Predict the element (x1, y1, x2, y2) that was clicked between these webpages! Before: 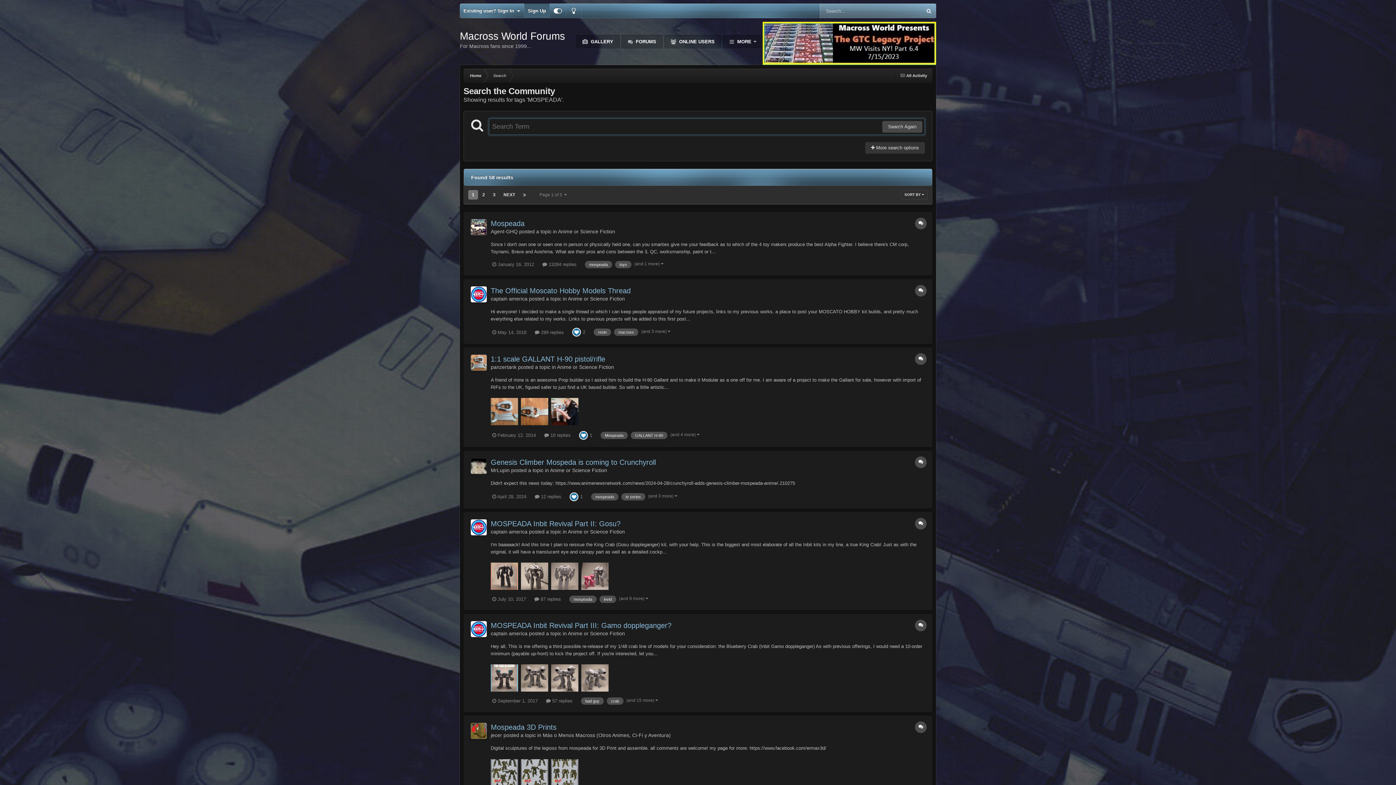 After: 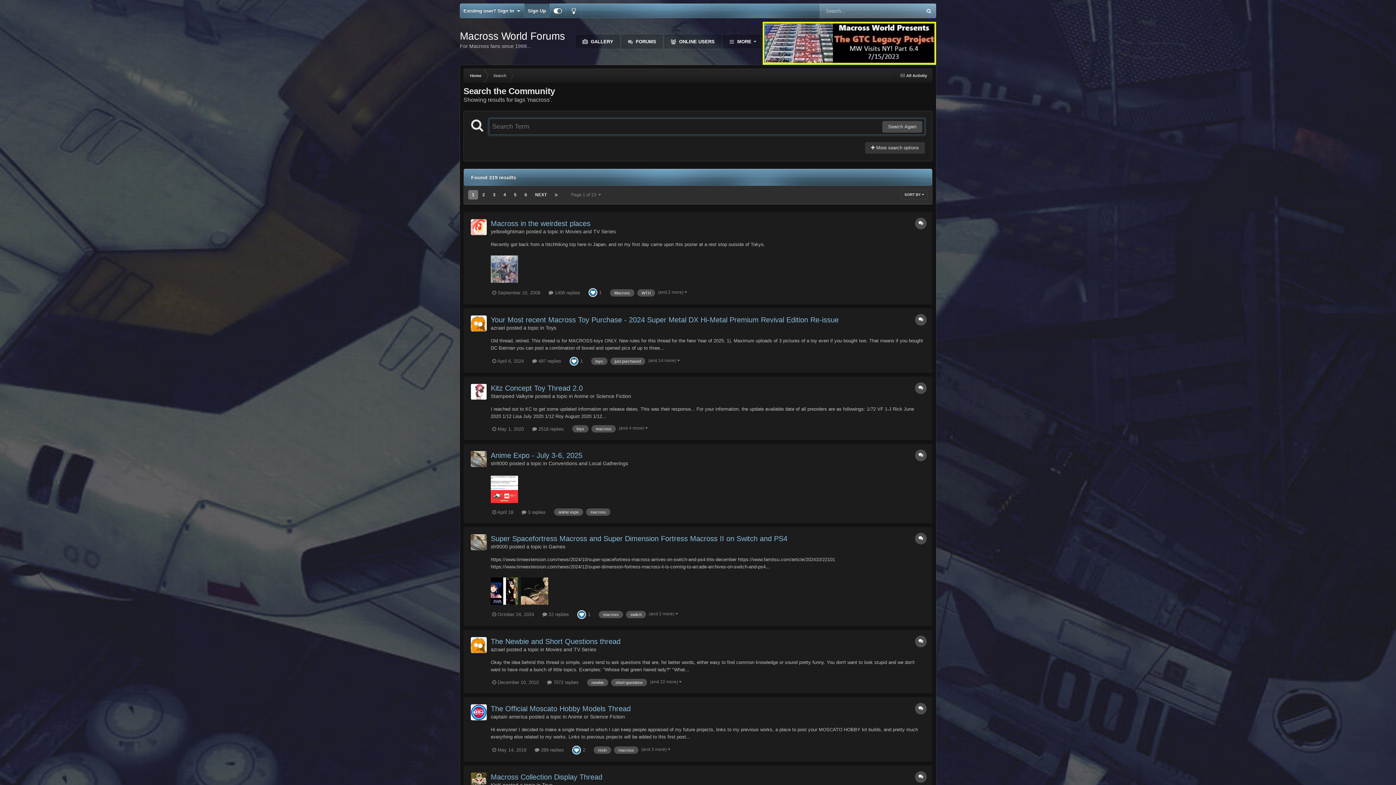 Action: label: macross bbox: (614, 328, 638, 336)